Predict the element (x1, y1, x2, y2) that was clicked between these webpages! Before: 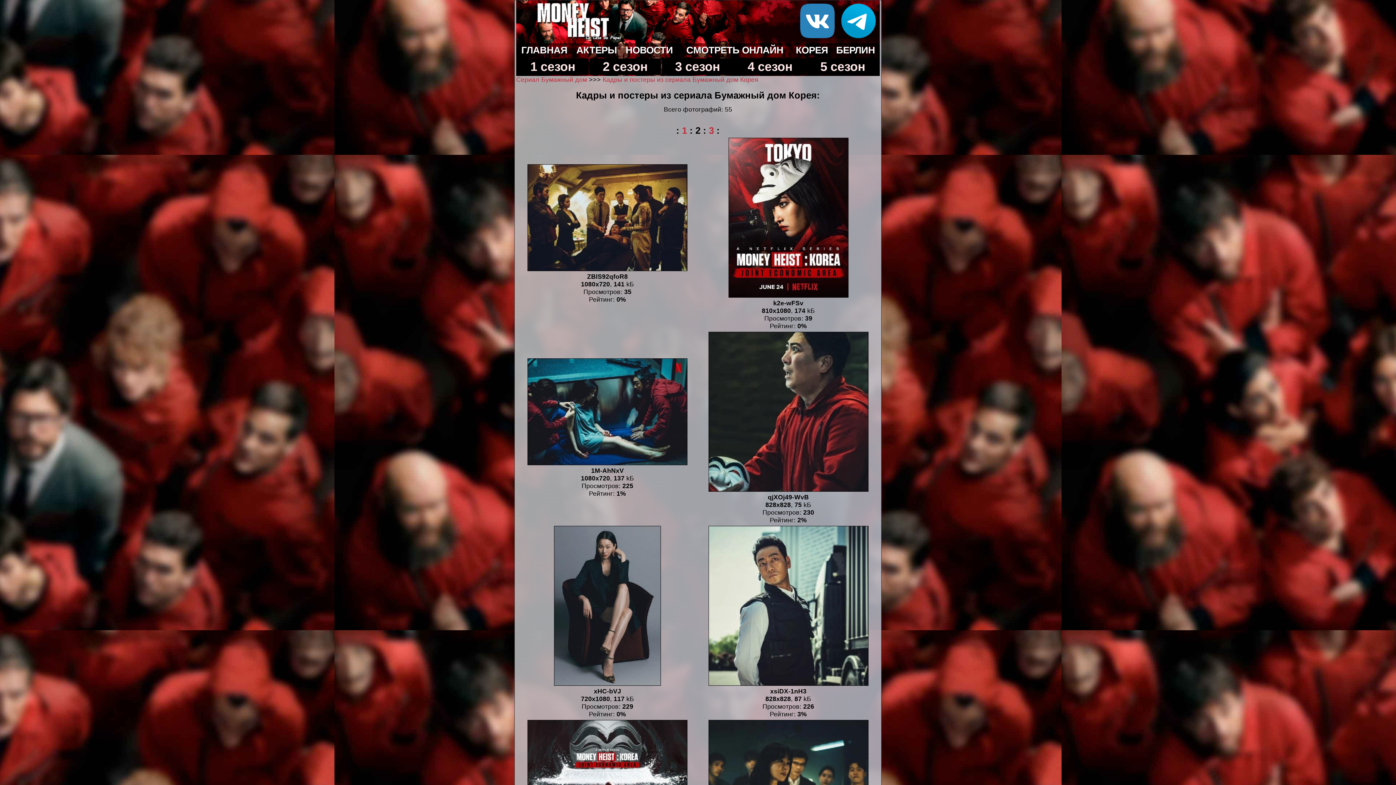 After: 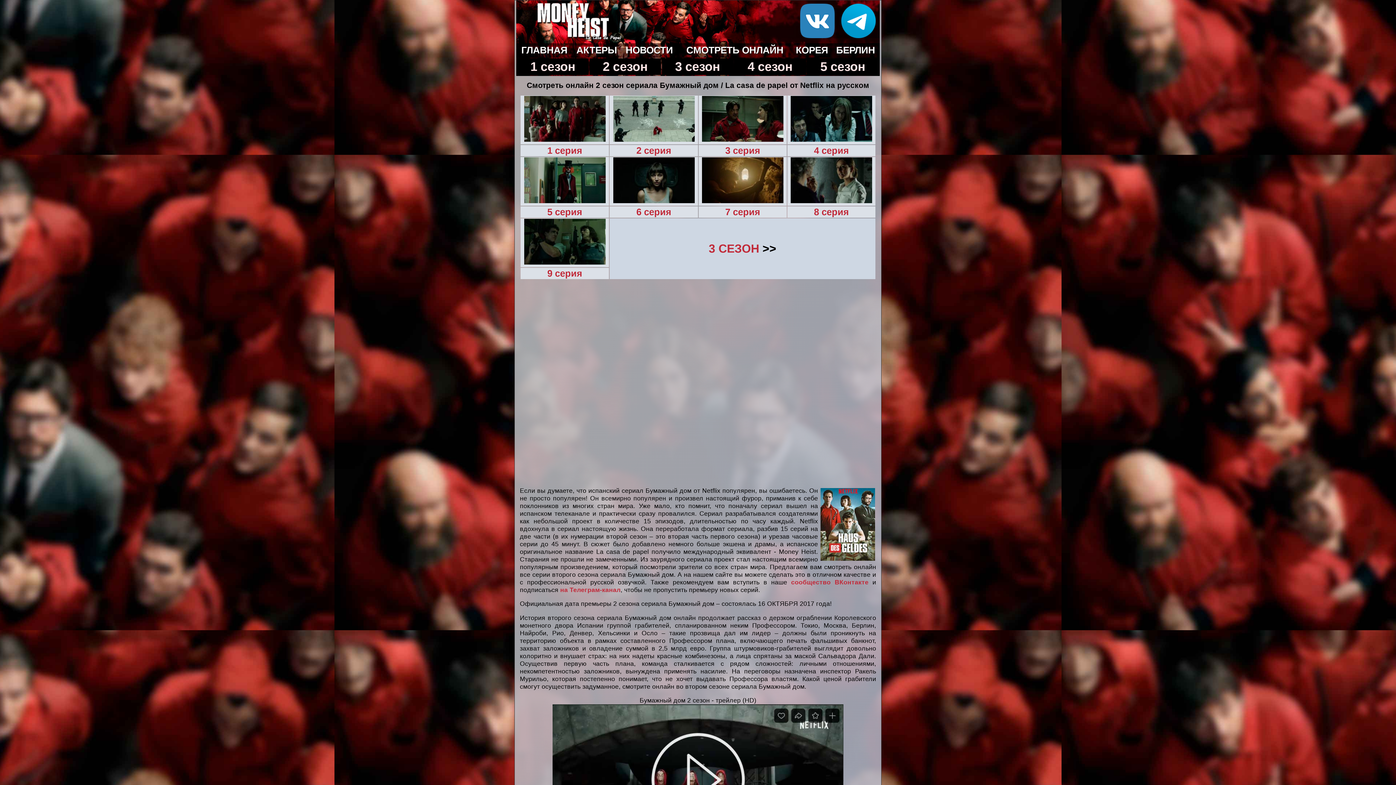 Action: bbox: (602, 59, 648, 73) label: 2 сезон